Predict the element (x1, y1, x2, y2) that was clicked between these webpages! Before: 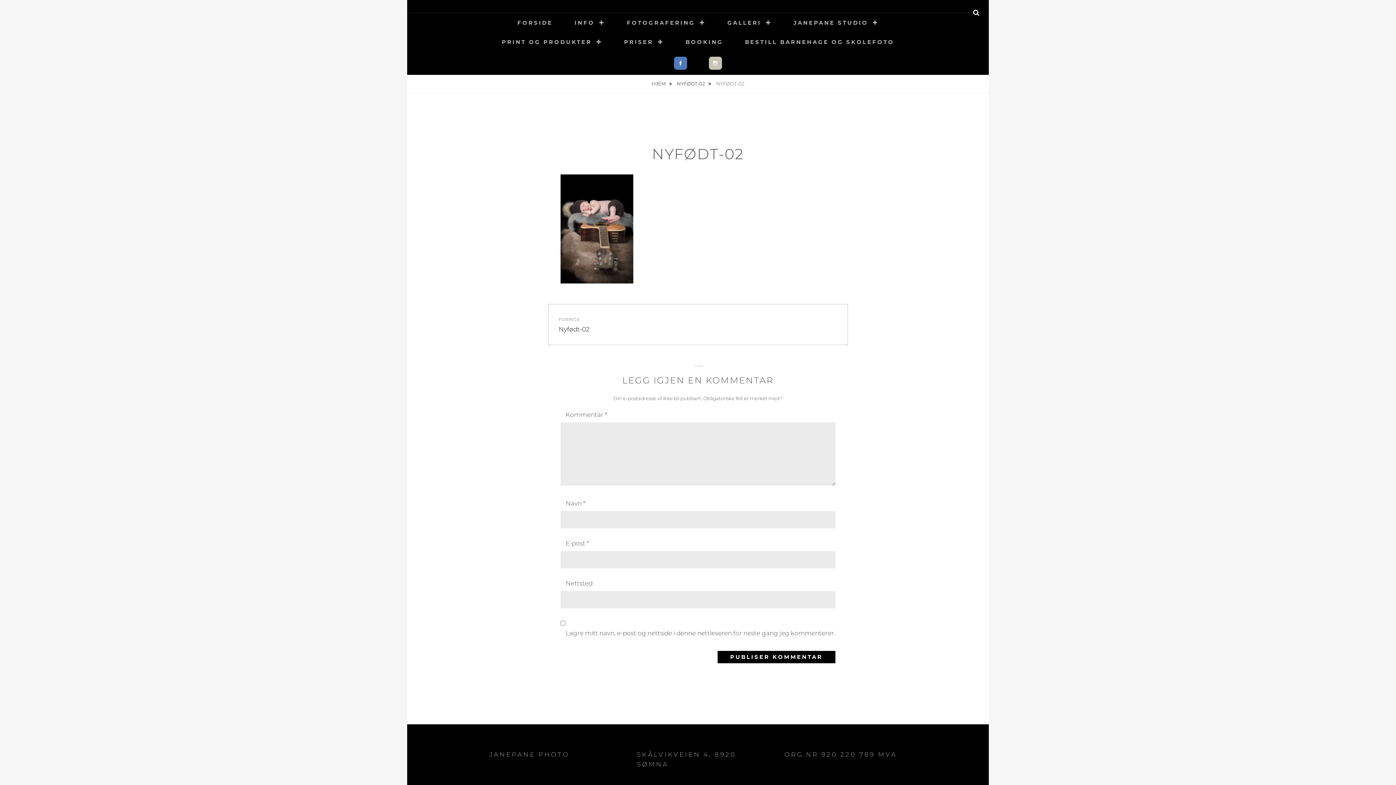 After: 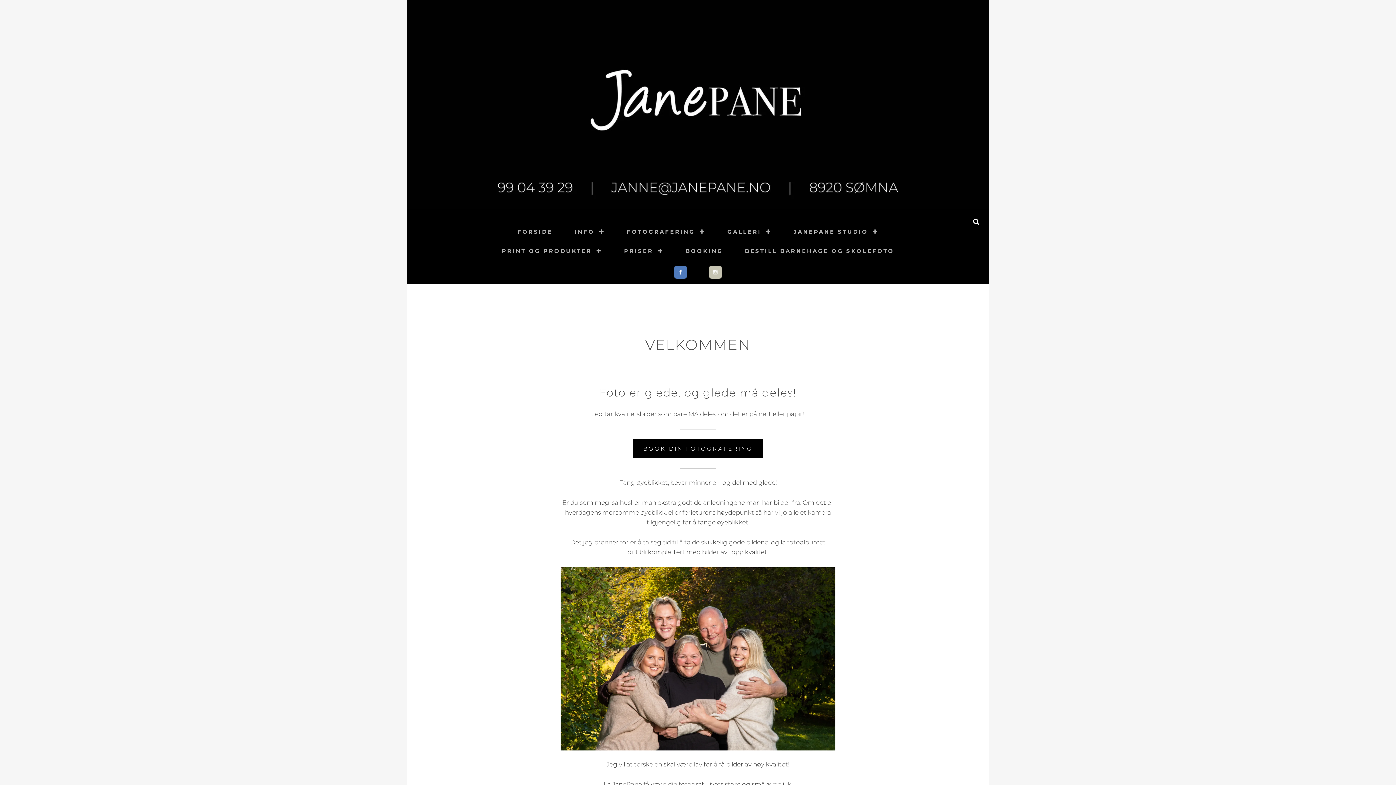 Action: label: HJEM  bbox: (649, 74, 674, 92)